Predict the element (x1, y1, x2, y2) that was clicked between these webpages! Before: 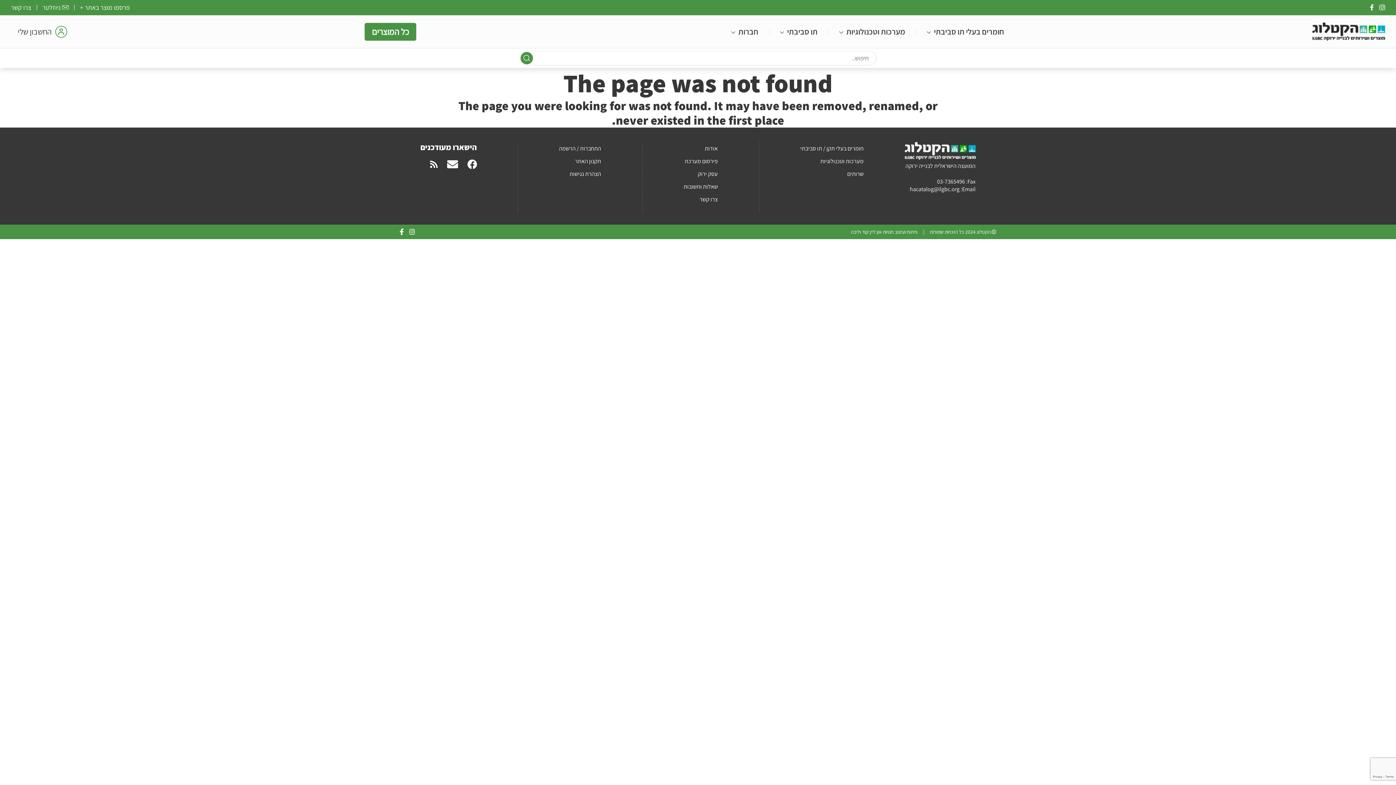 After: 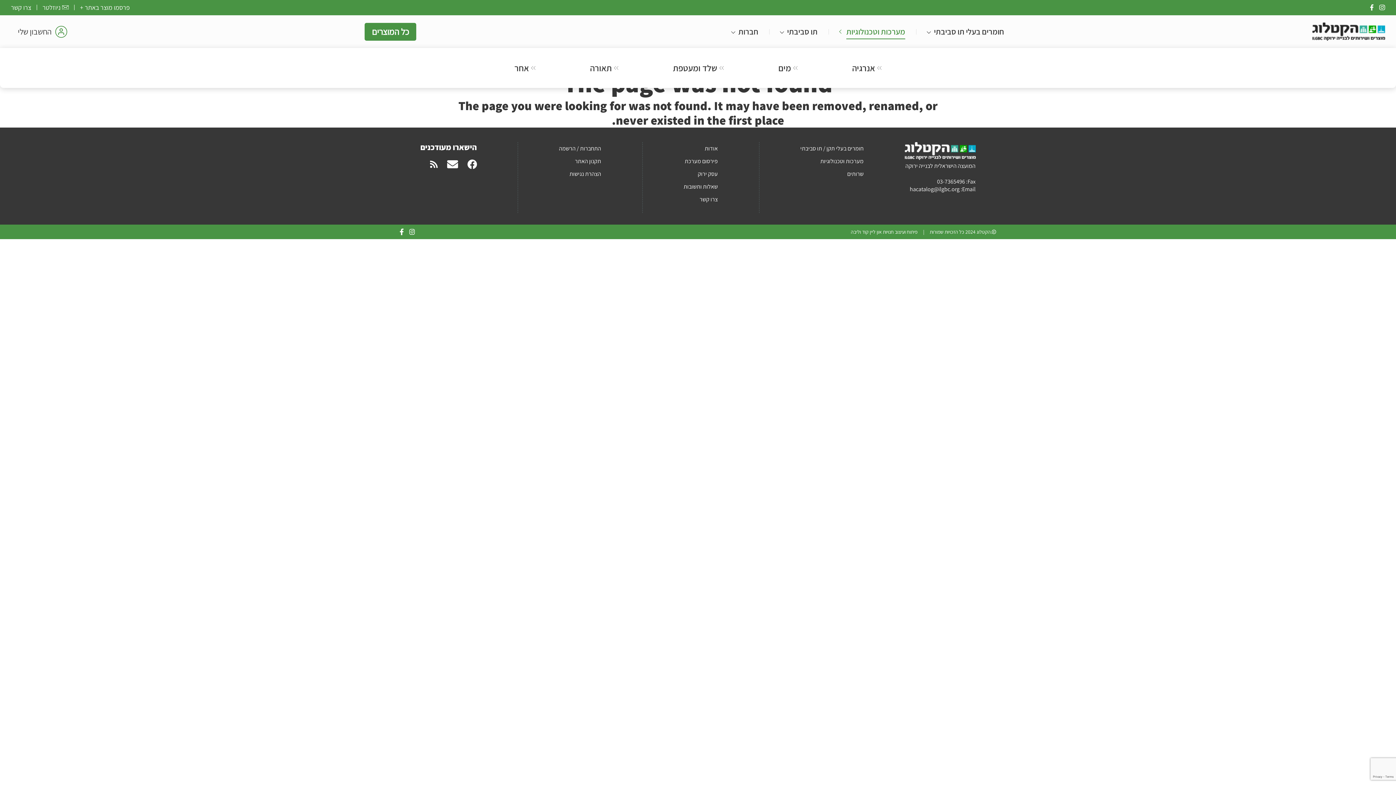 Action: bbox: (846, 15, 905, 48) label: מערכות וטכנולוגיות